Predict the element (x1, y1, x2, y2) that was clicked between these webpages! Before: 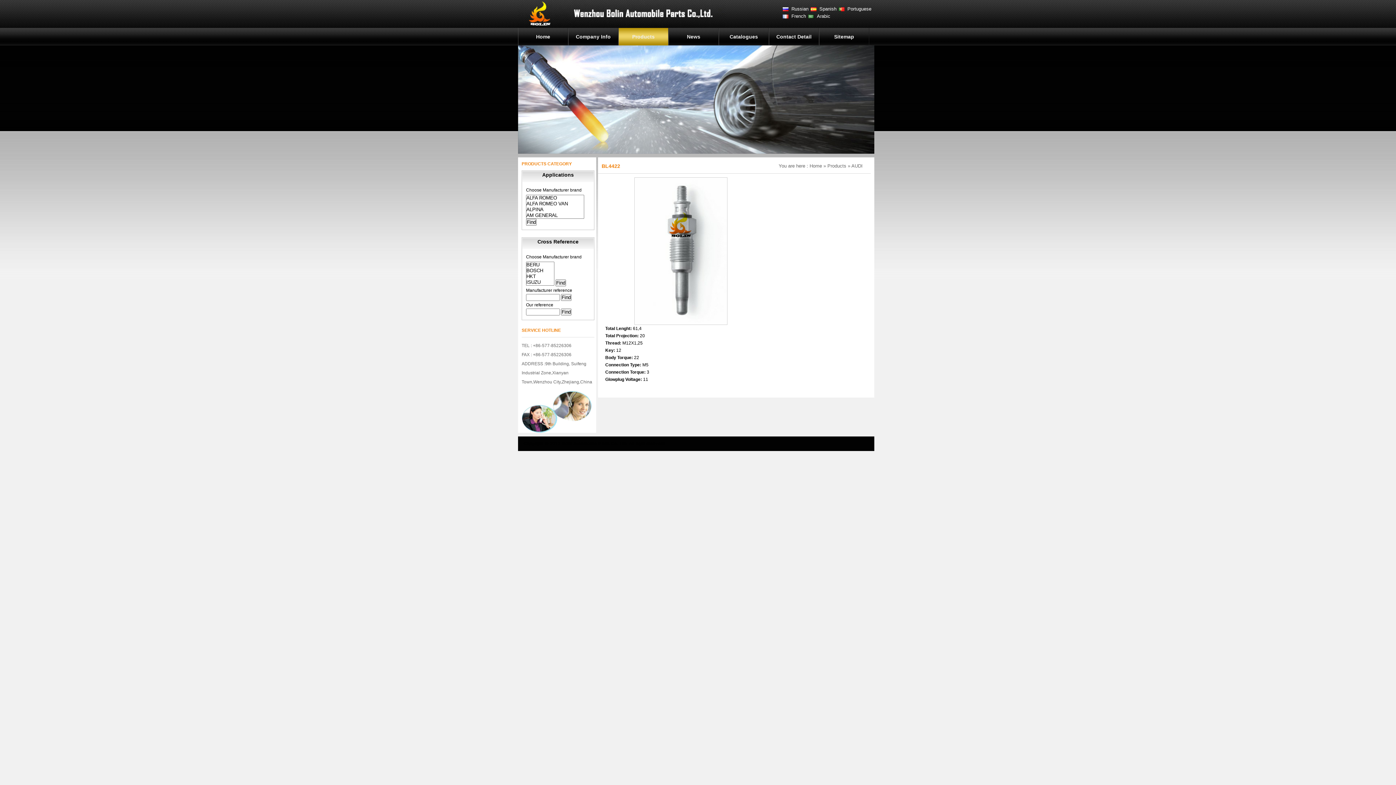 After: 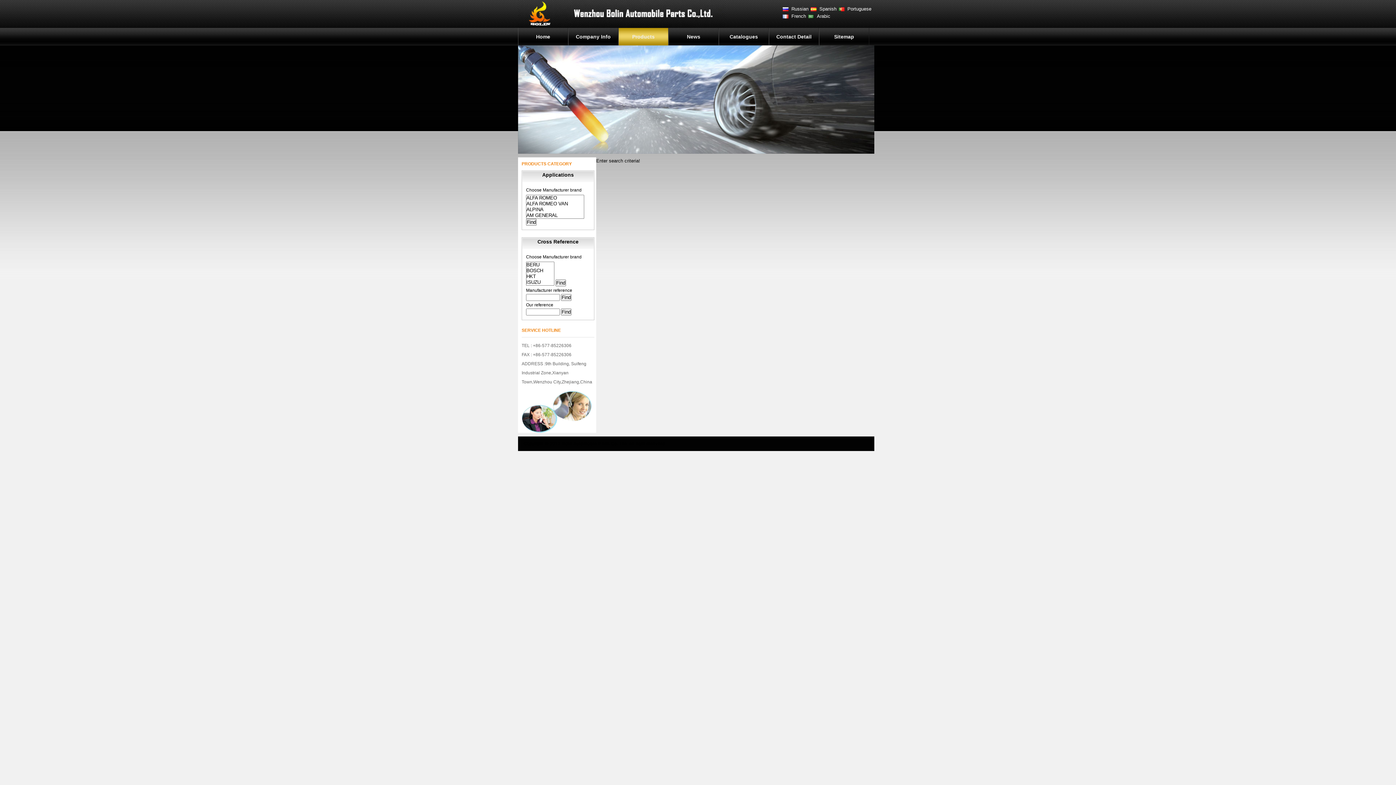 Action: label: AUDI bbox: (851, 163, 862, 168)